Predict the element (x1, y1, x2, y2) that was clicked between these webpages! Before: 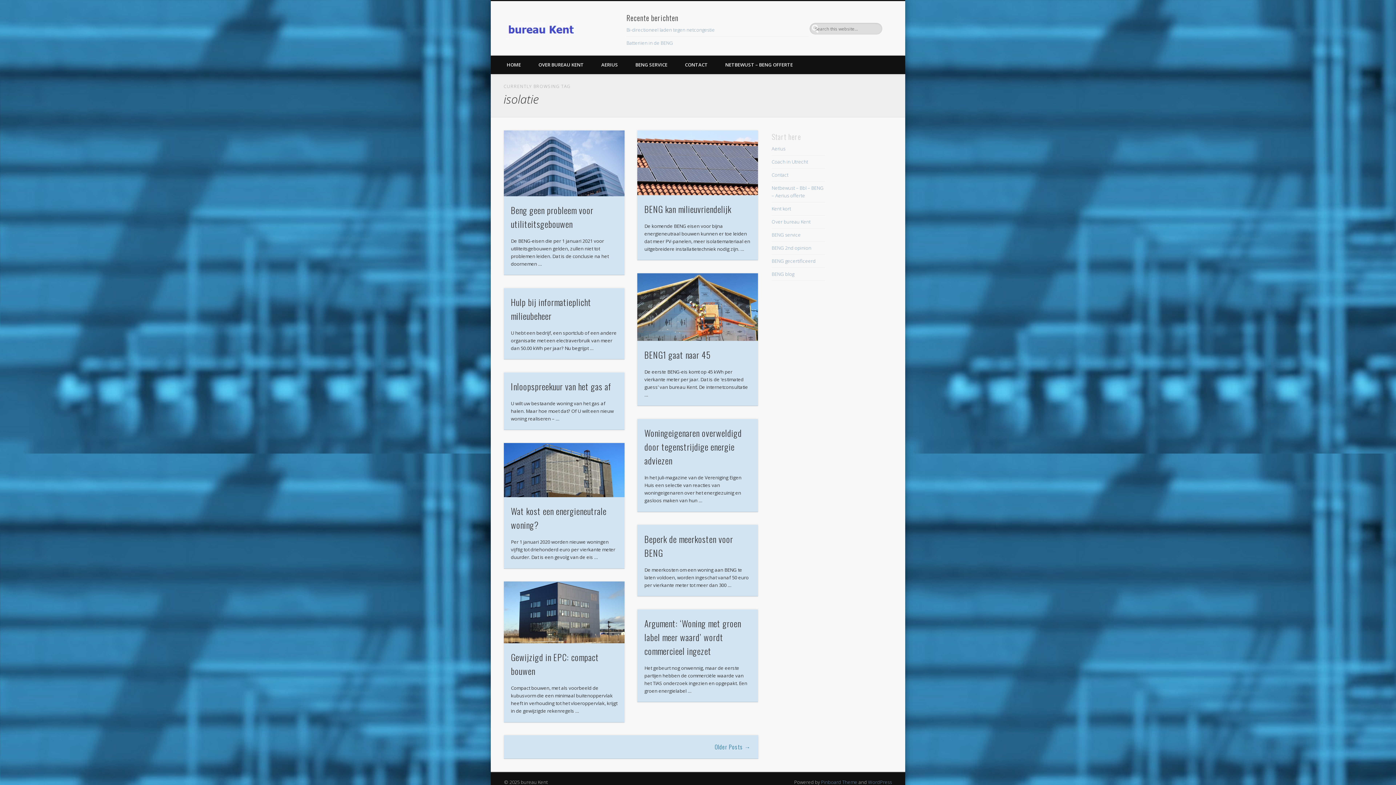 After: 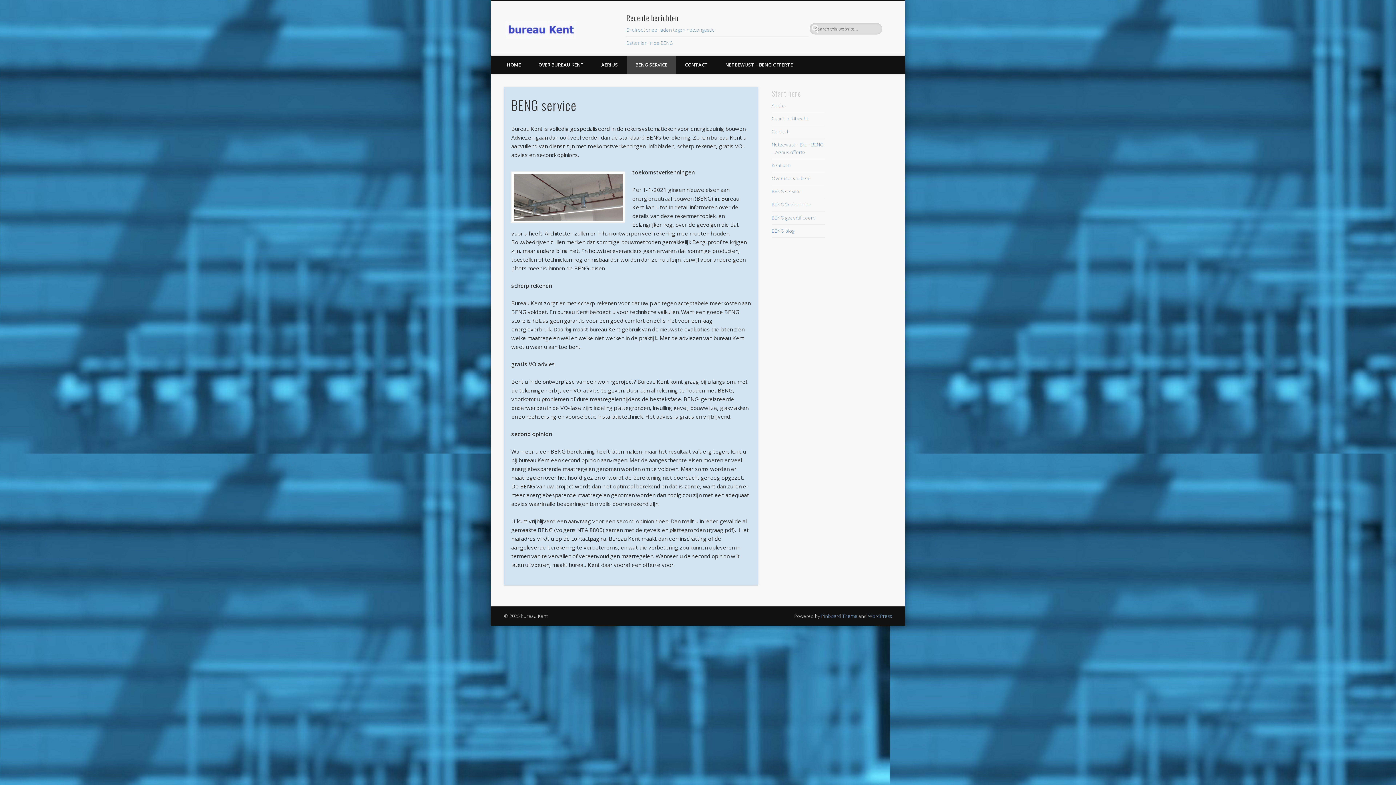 Action: label: BENG service bbox: (771, 231, 800, 238)